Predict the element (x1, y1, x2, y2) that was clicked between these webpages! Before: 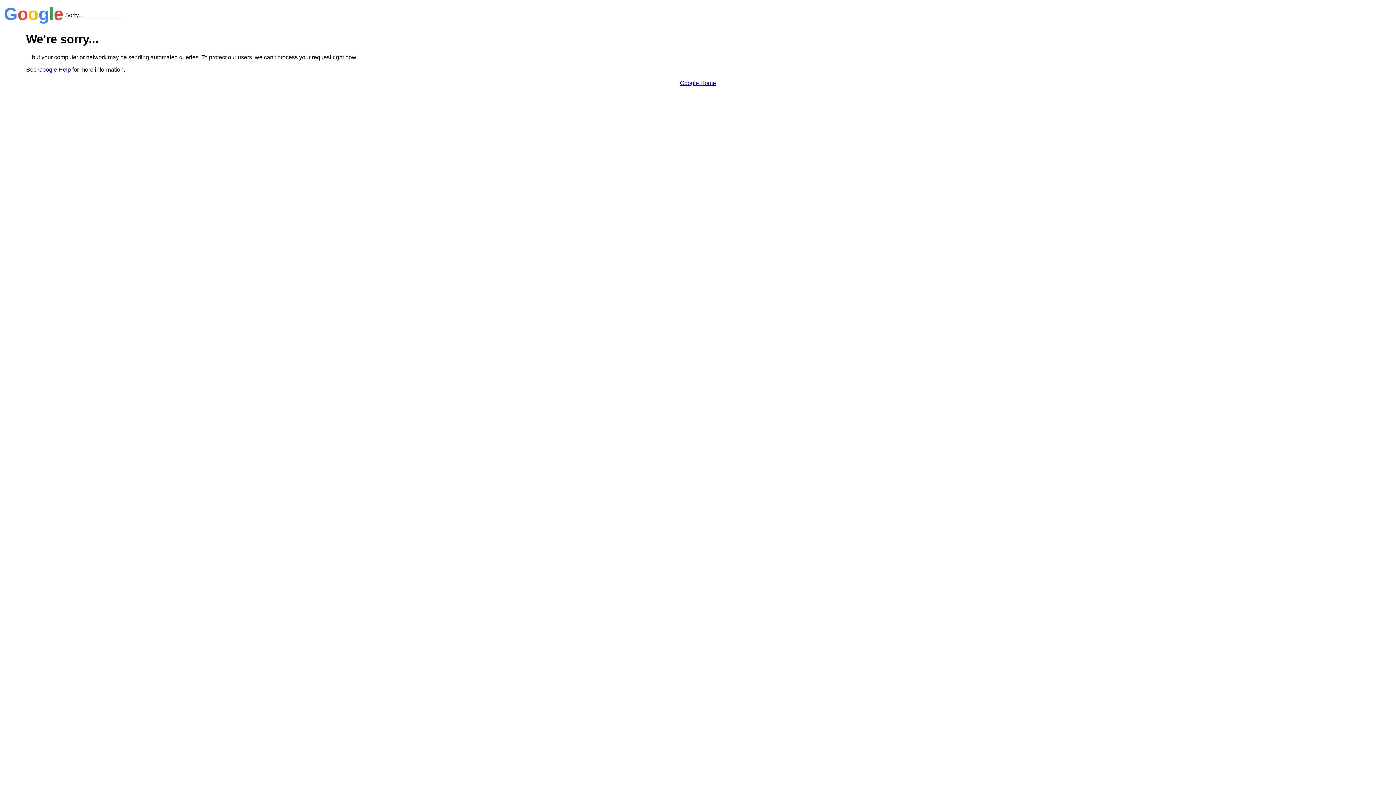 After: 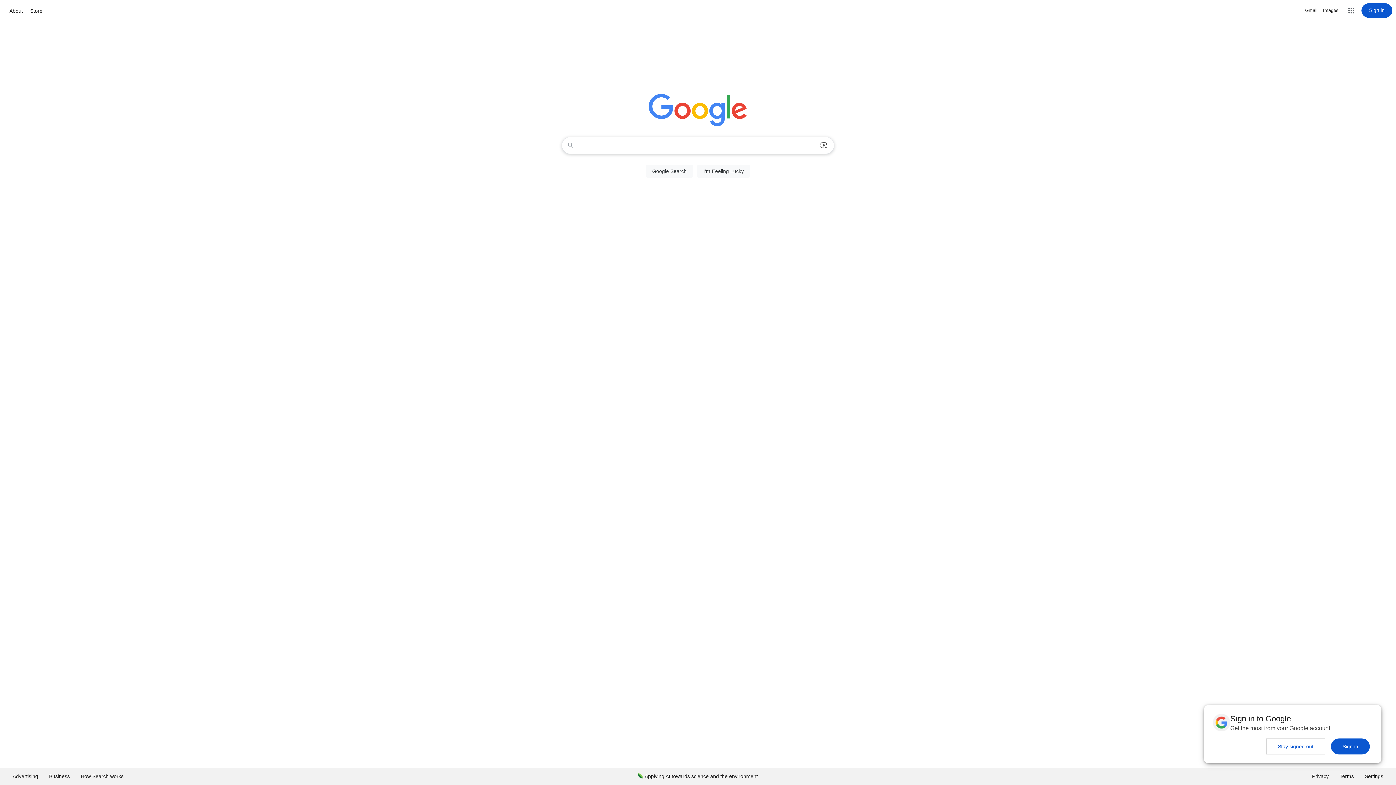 Action: bbox: (680, 79, 716, 86) label: Google Home